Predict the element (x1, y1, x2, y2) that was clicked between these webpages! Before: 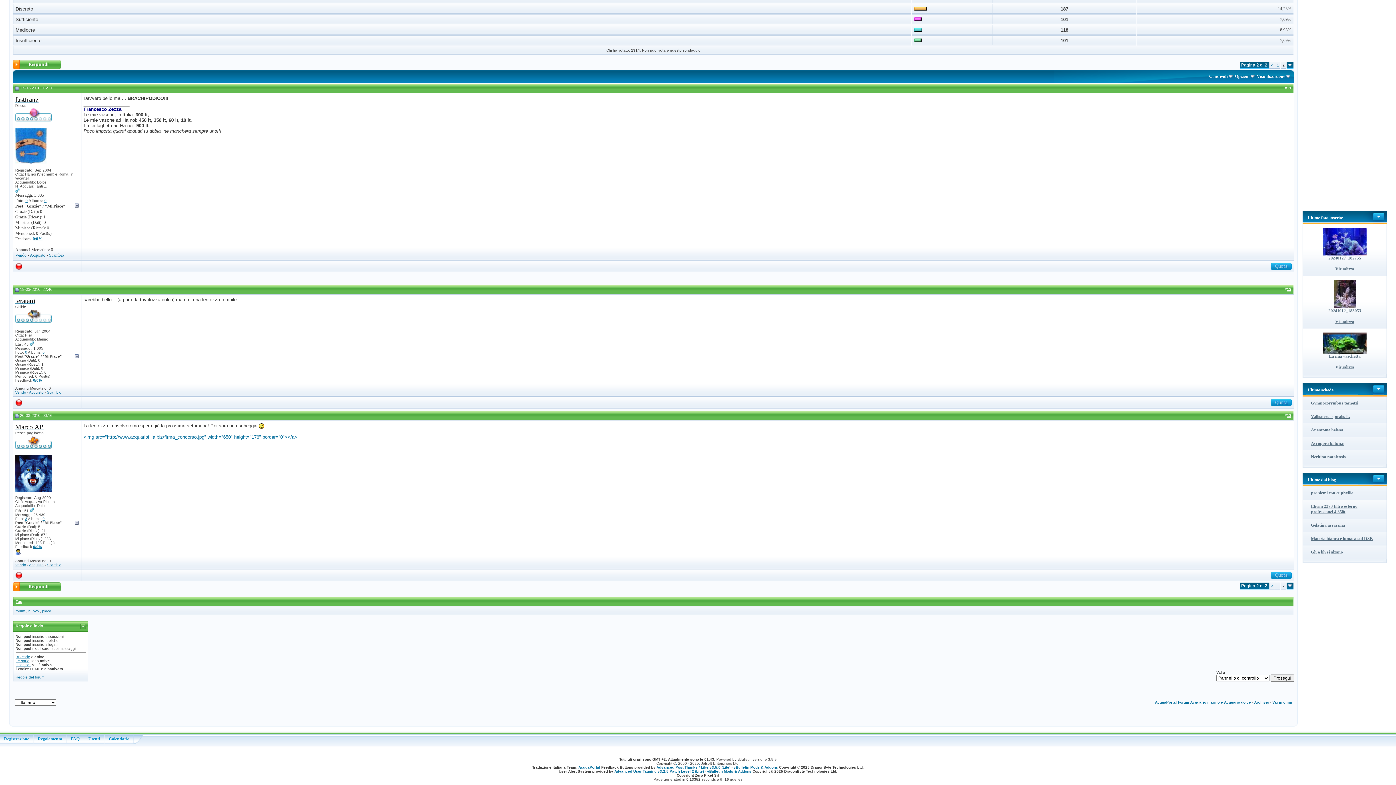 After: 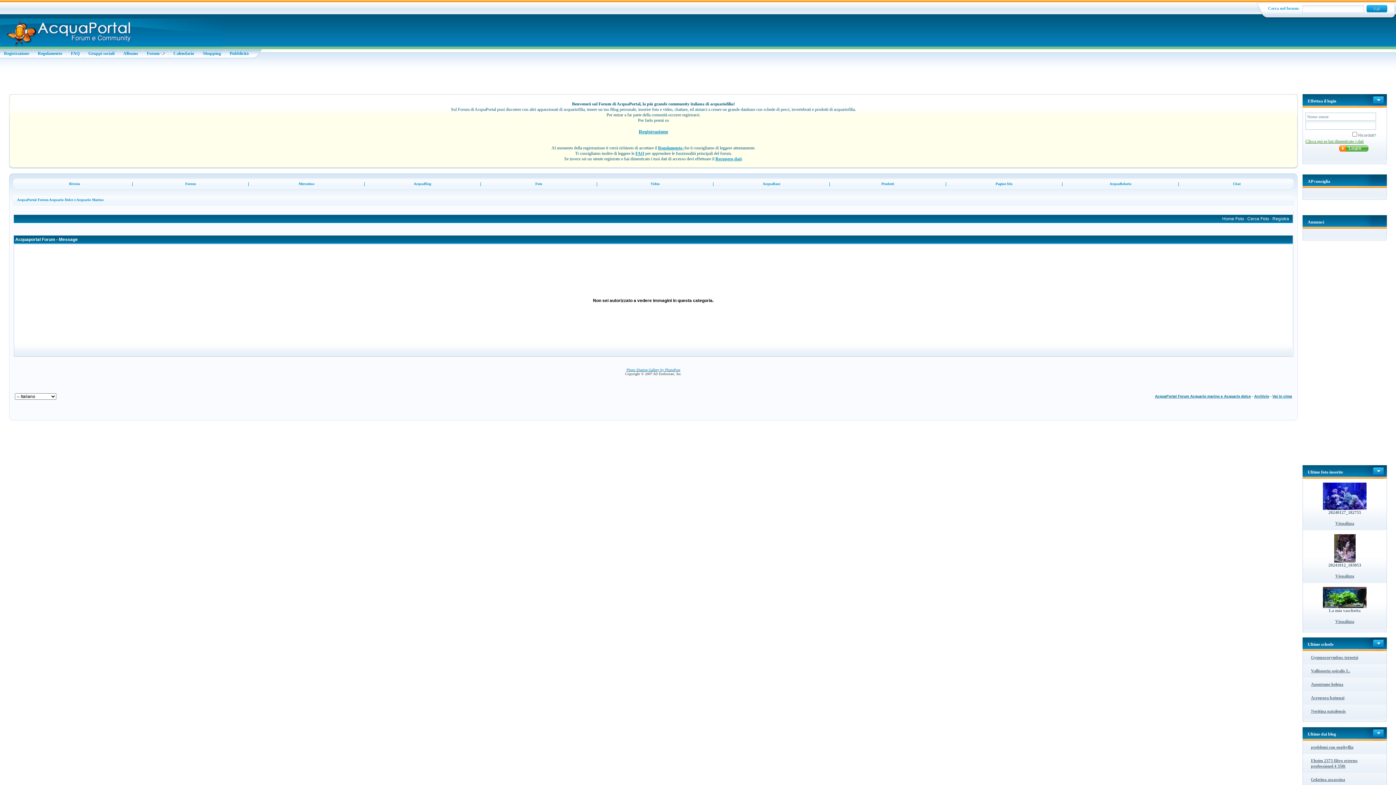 Action: bbox: (1334, 304, 1355, 309)